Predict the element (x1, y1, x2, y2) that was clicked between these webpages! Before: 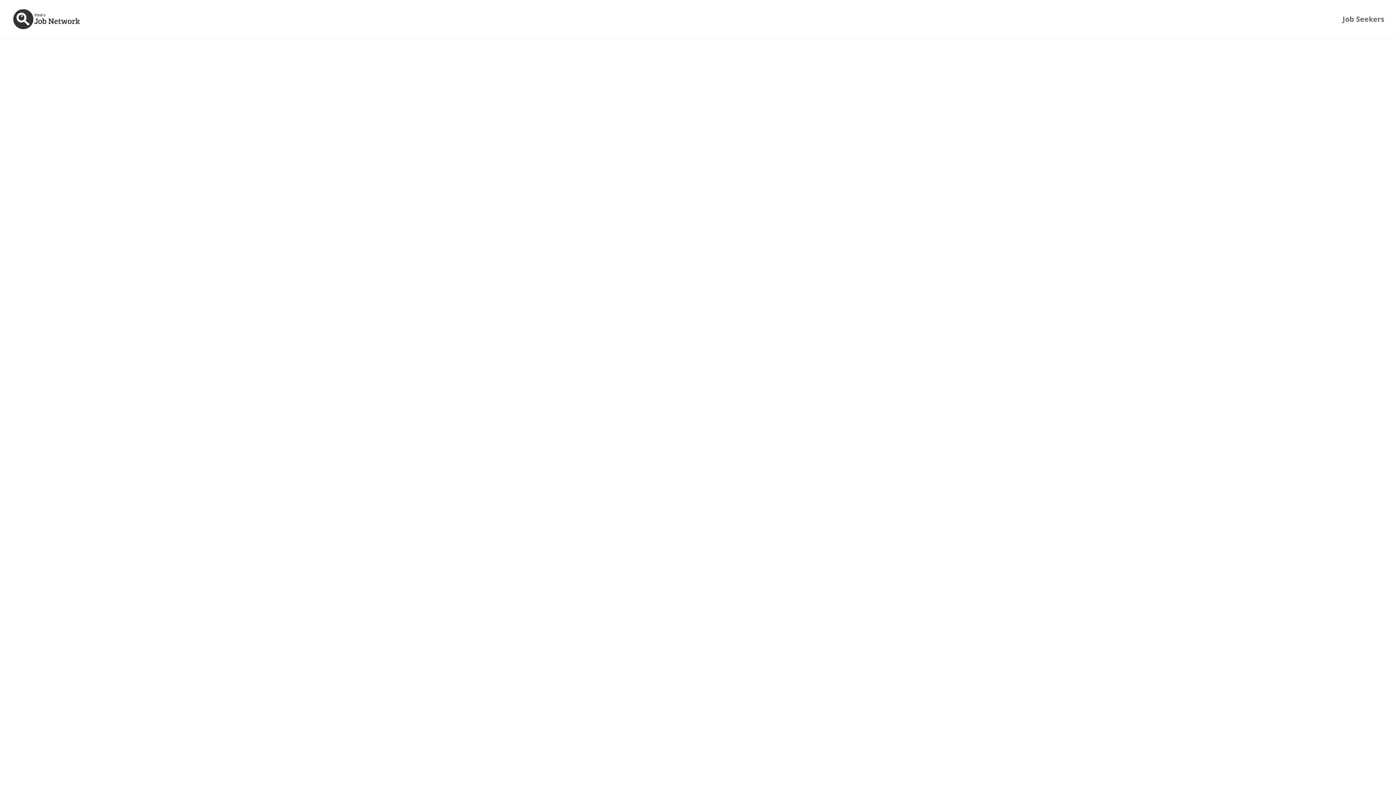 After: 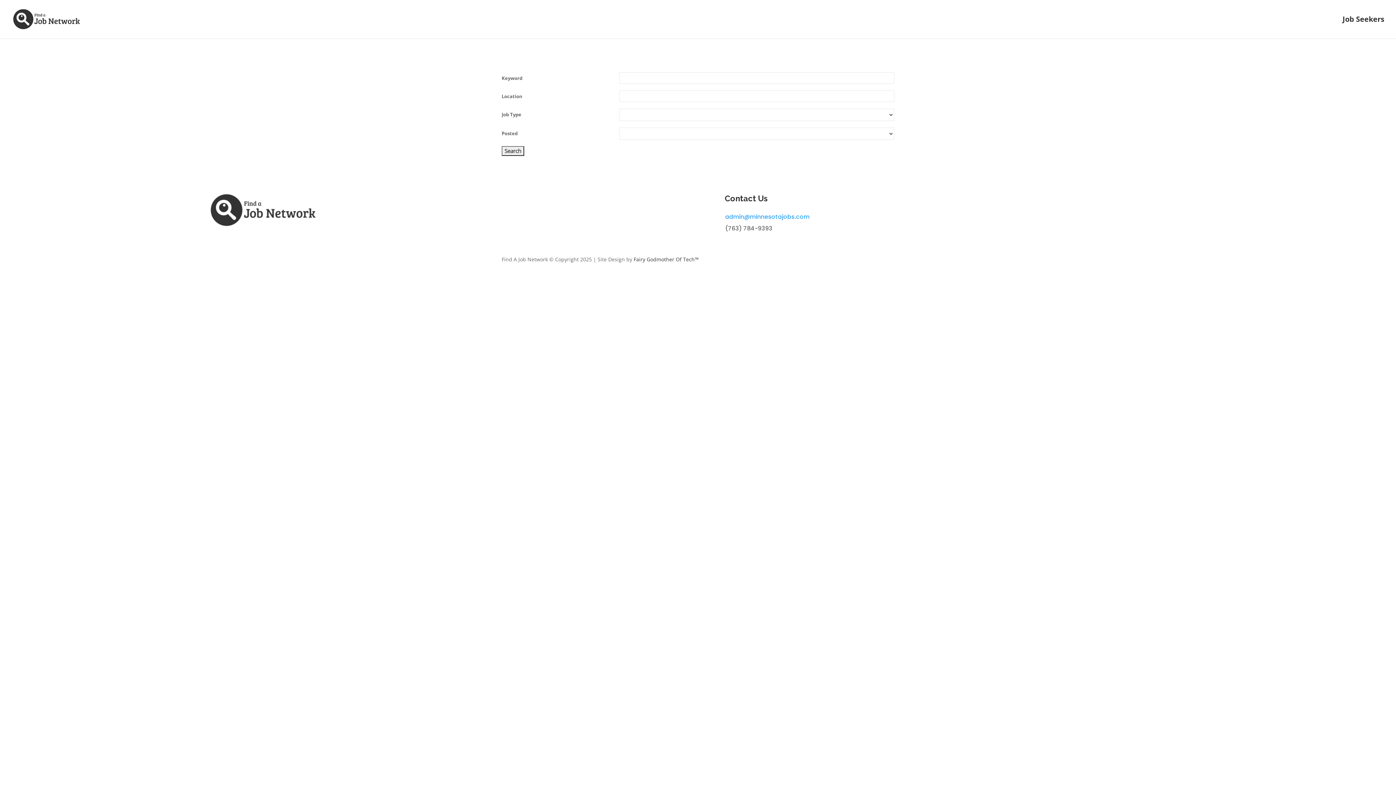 Action: label: Job Seekers bbox: (1342, 16, 1384, 38)